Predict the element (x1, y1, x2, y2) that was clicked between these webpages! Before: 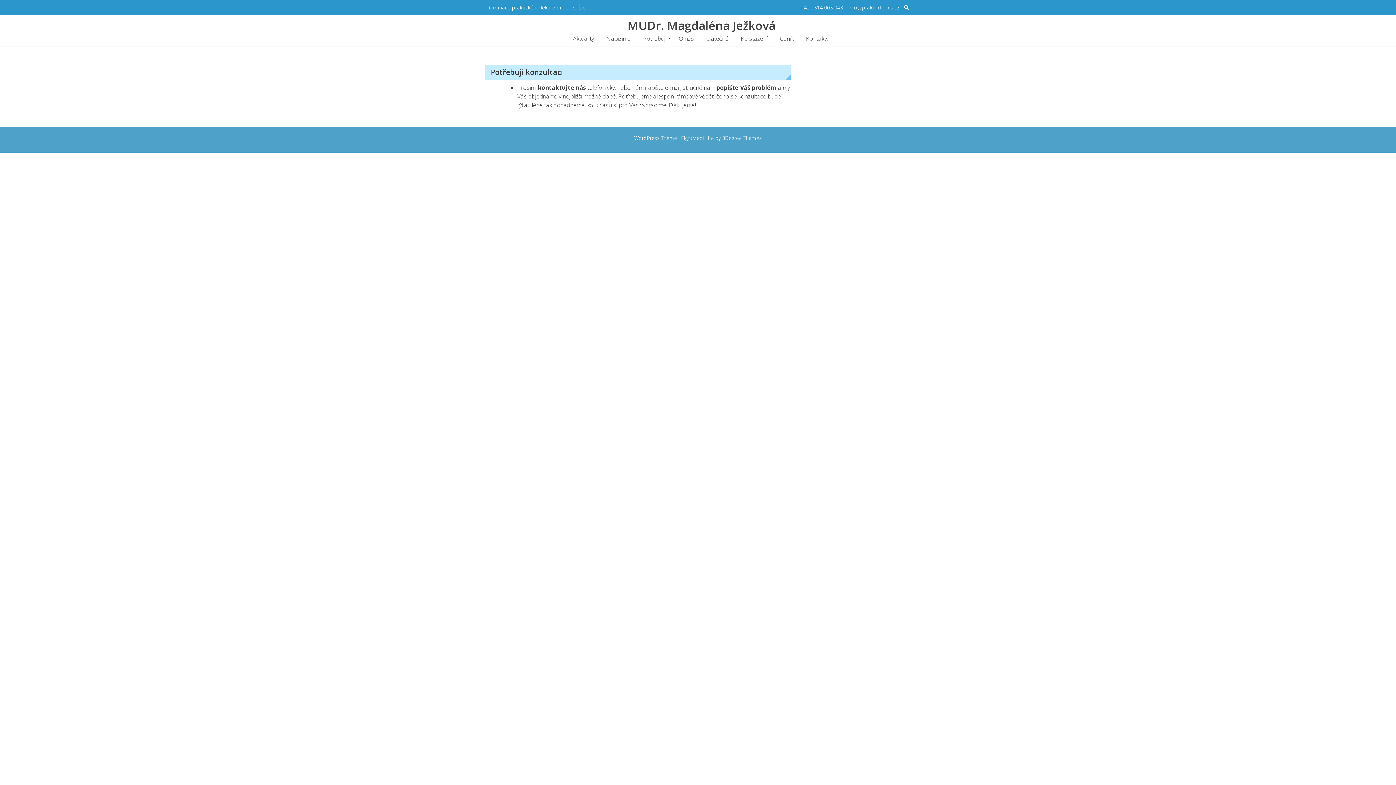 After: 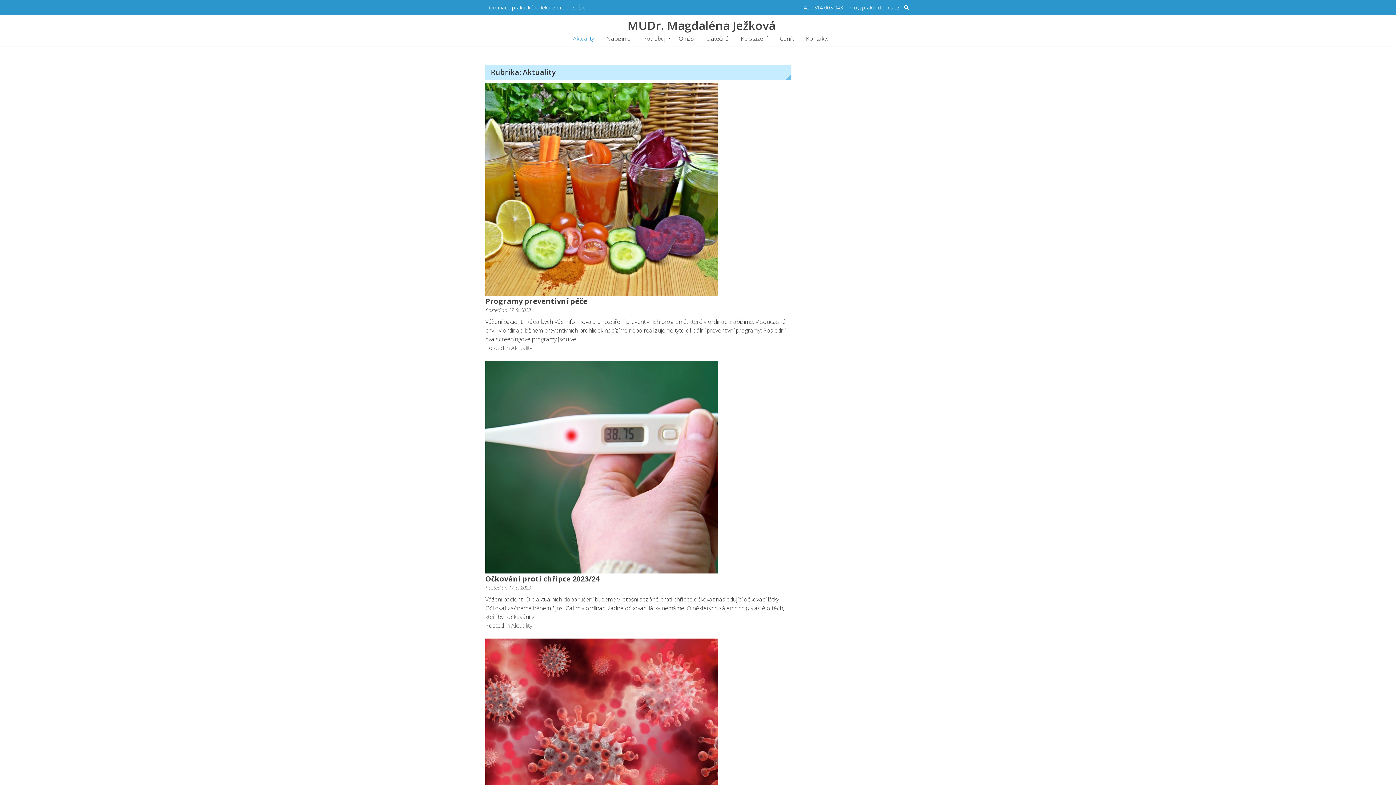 Action: label: Aktuality bbox: (567, 30, 599, 46)